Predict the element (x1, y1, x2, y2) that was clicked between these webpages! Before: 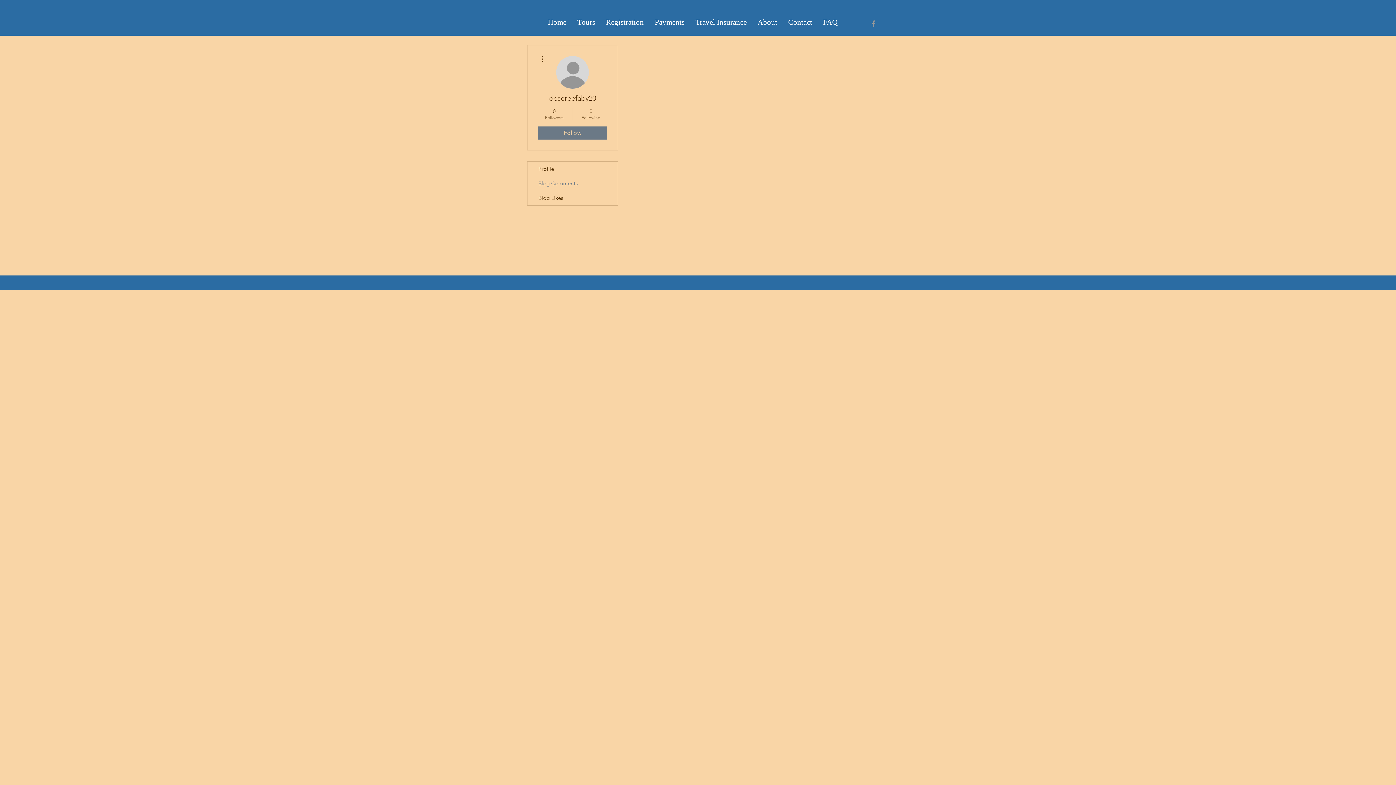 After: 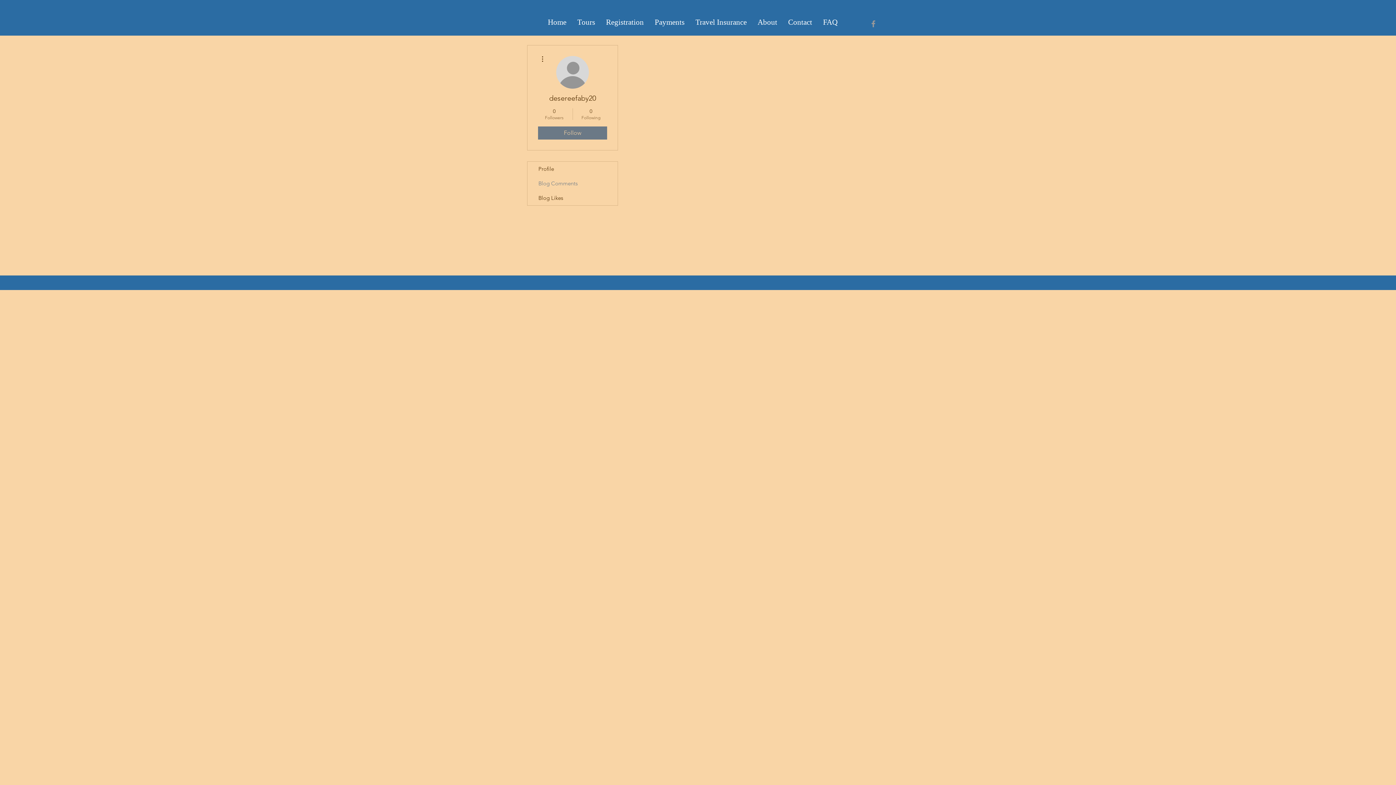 Action: bbox: (869, 19, 878, 28) label: Grey Facebook Icon